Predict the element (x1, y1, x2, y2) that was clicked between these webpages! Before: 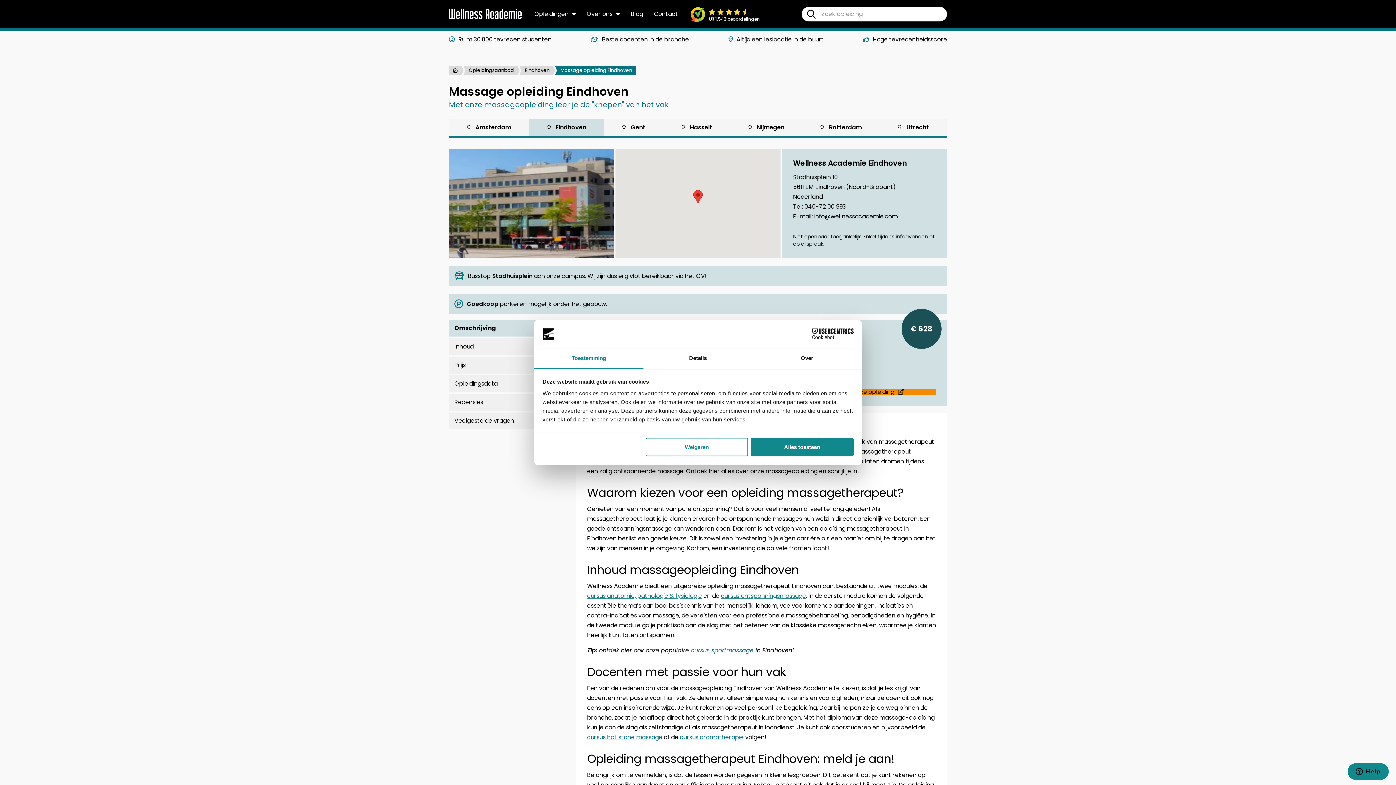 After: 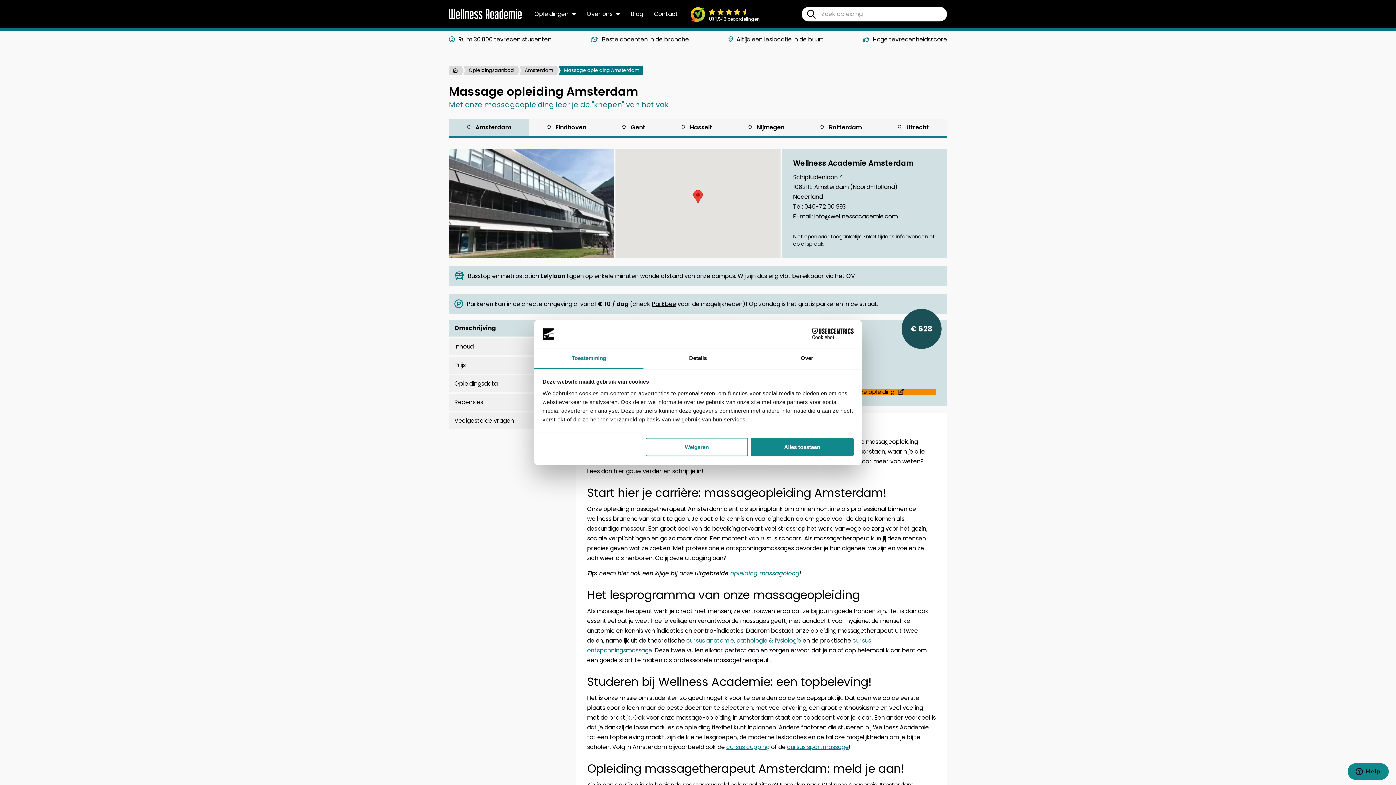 Action: label:  Amsterdam bbox: (449, 119, 529, 137)